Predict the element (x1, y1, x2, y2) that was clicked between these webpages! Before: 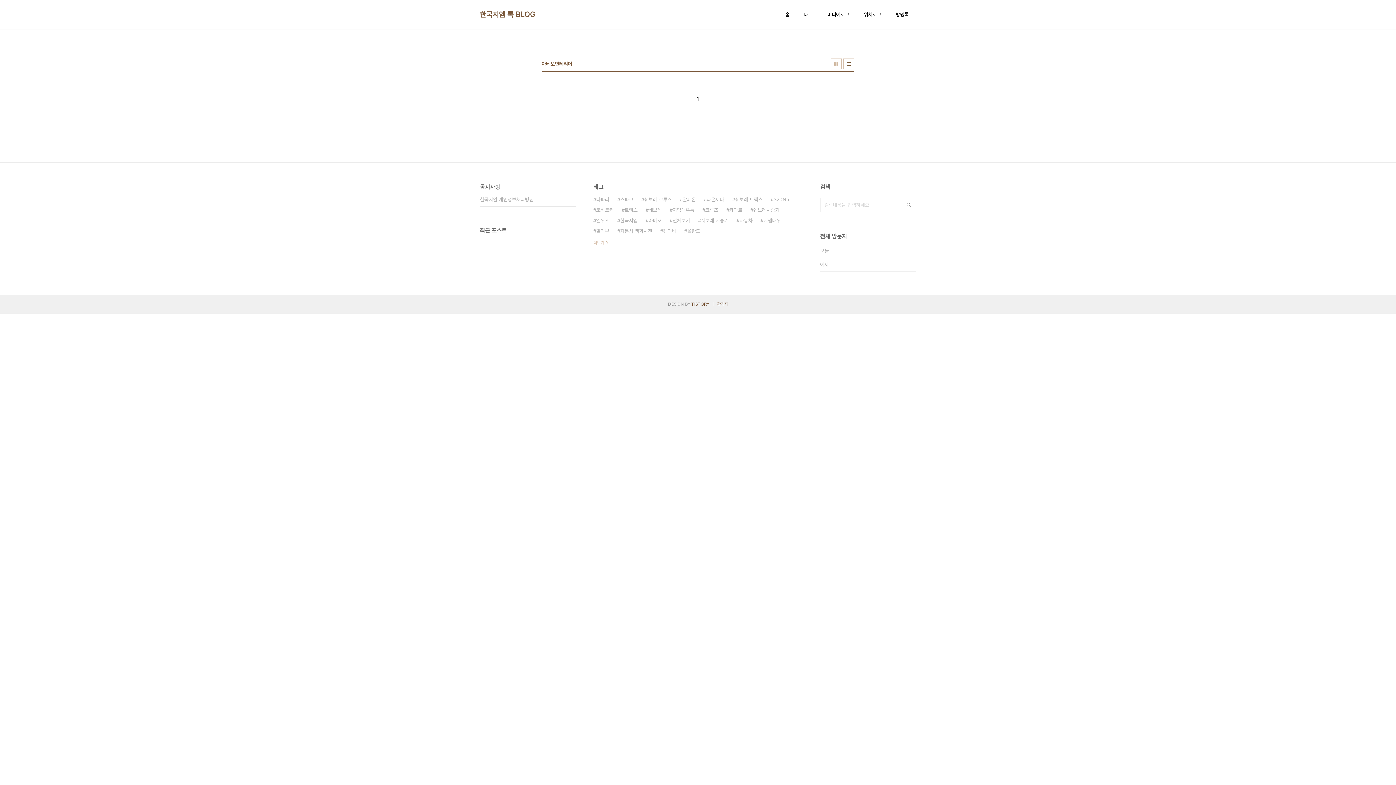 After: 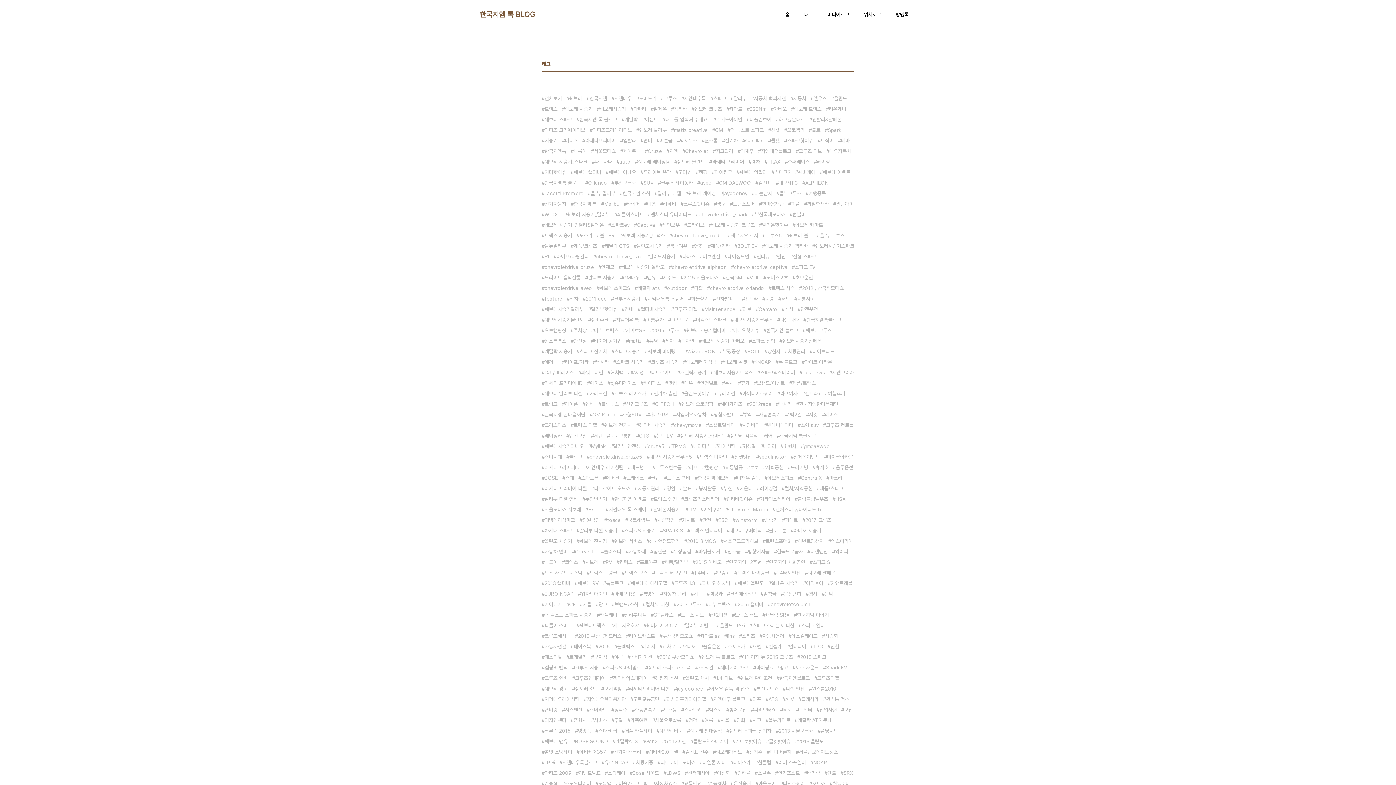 Action: bbox: (593, 240, 608, 245) label: 더보기